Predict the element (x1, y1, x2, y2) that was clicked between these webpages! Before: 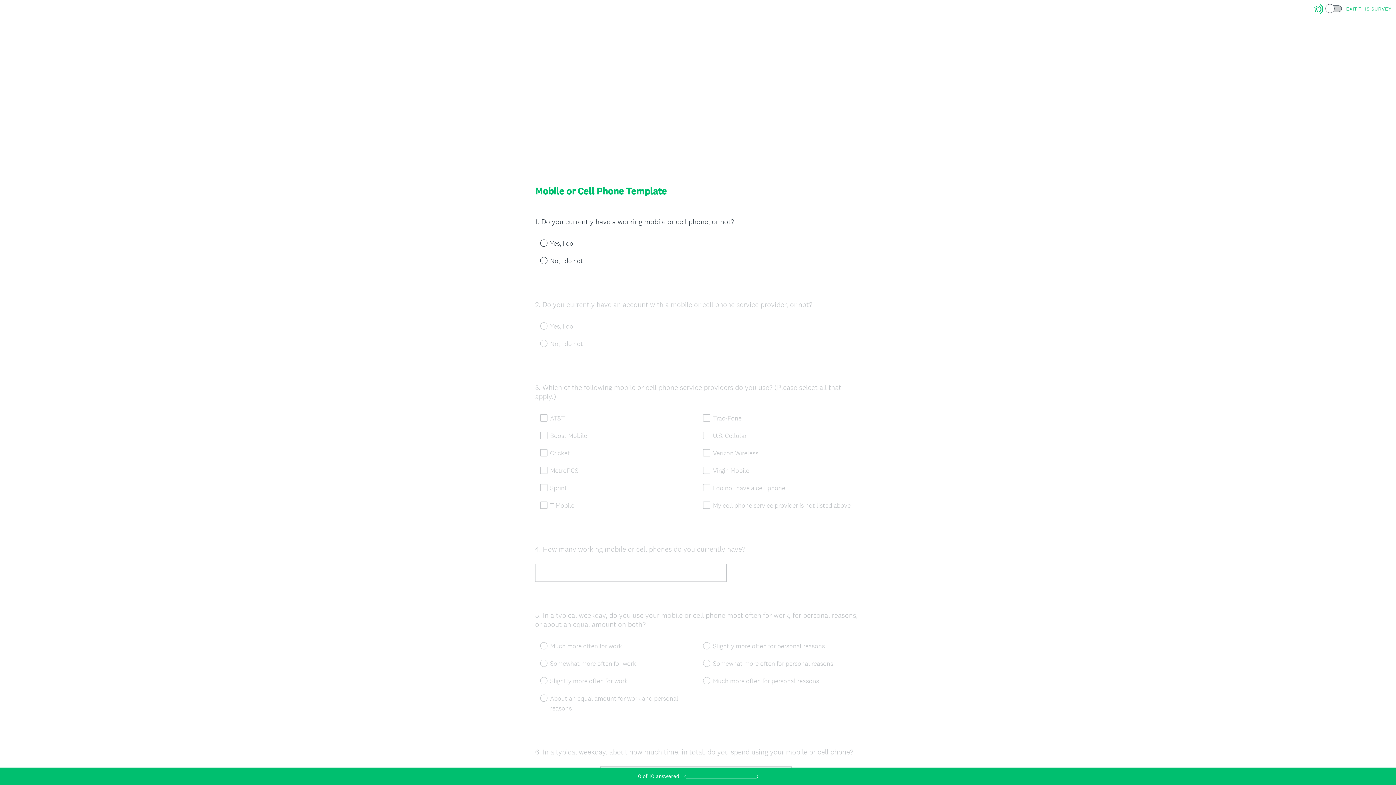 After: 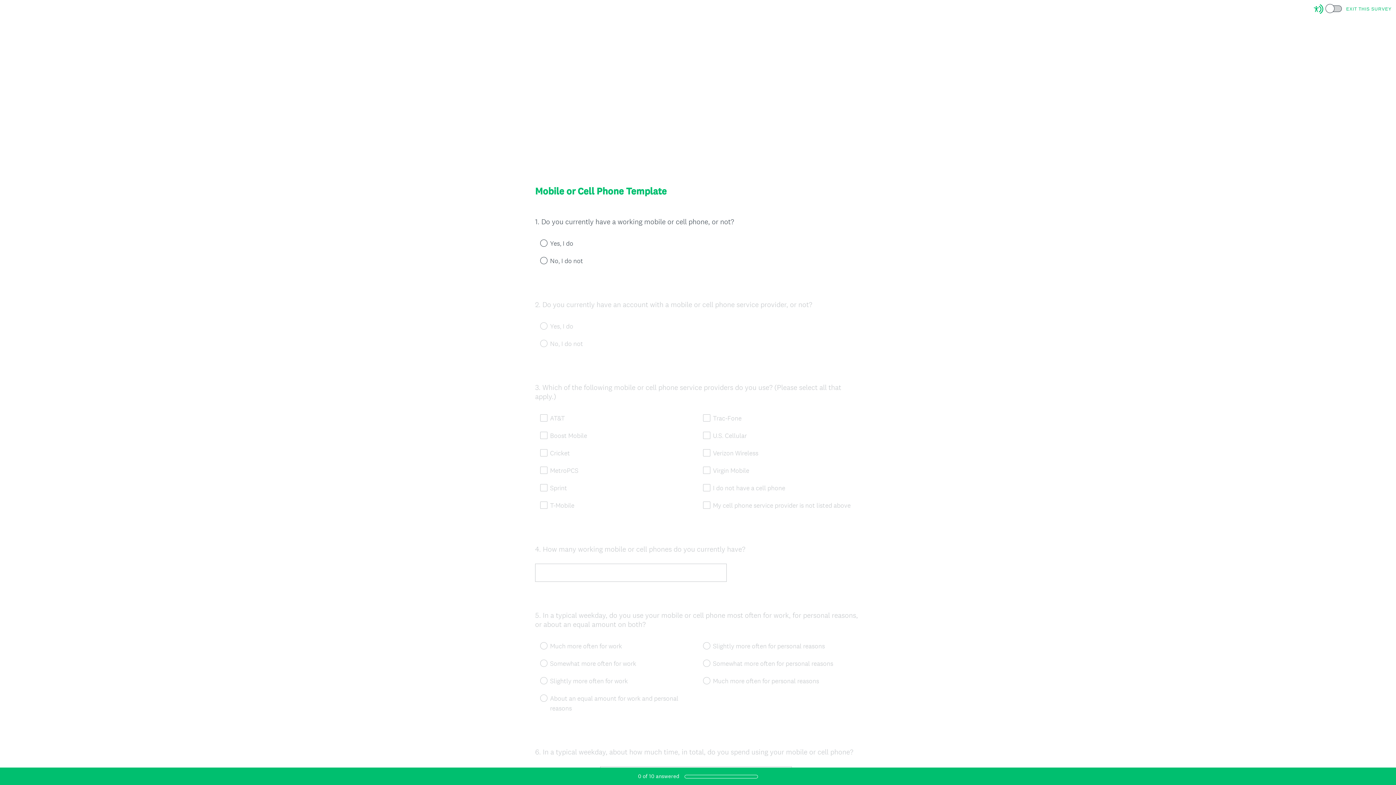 Action: label: EXIT THIS SURVEY bbox: (1346, 6, 1392, 11)